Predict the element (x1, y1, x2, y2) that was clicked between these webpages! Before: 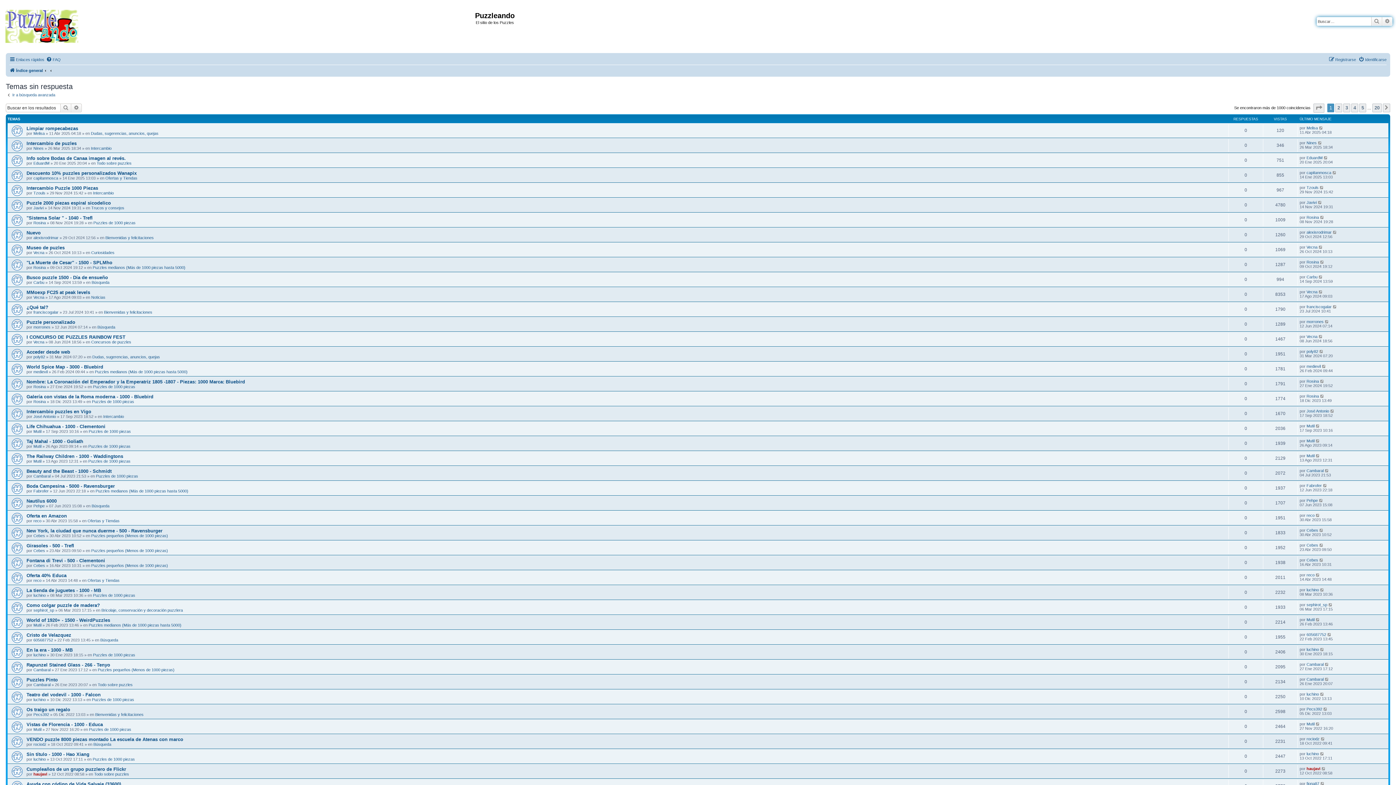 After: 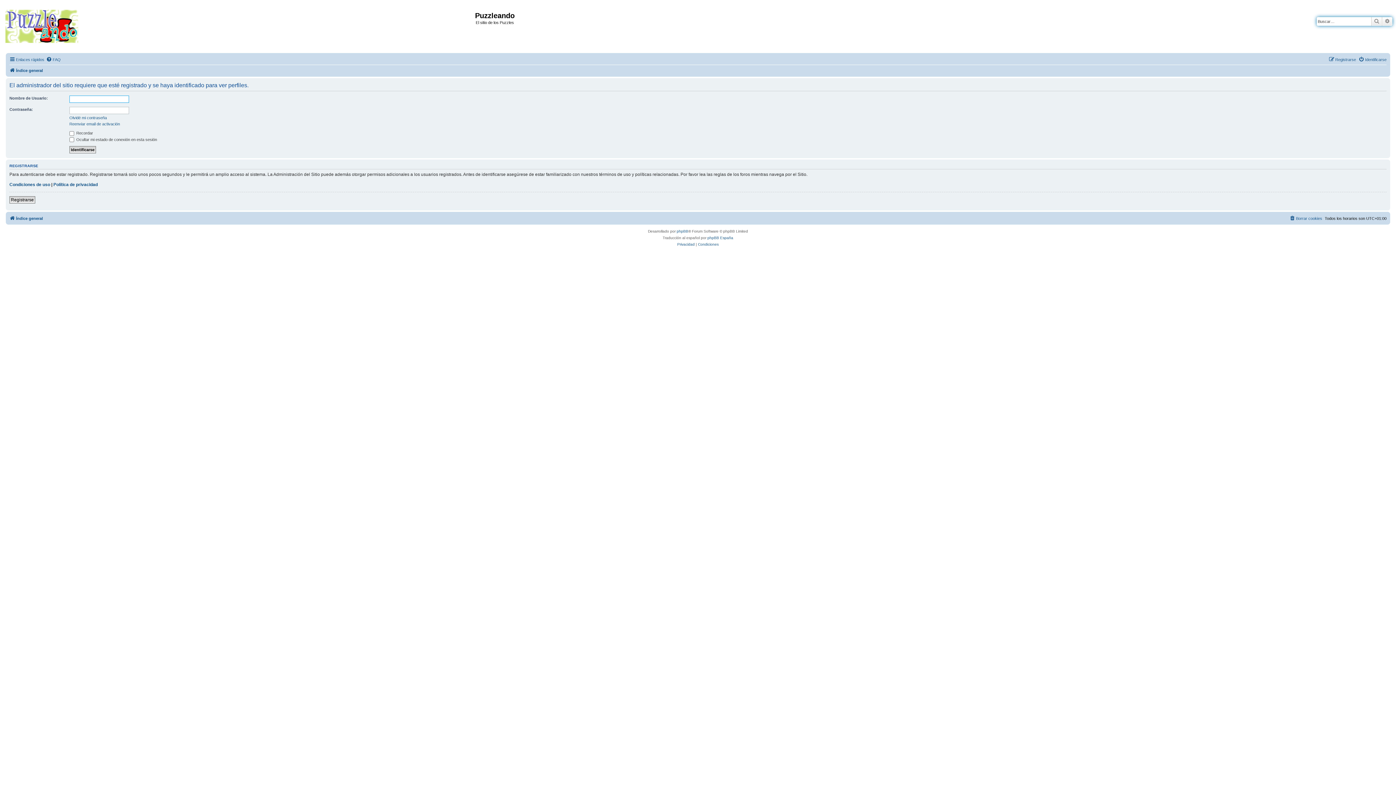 Action: bbox: (1306, 781, 1319, 786) label: fiona87